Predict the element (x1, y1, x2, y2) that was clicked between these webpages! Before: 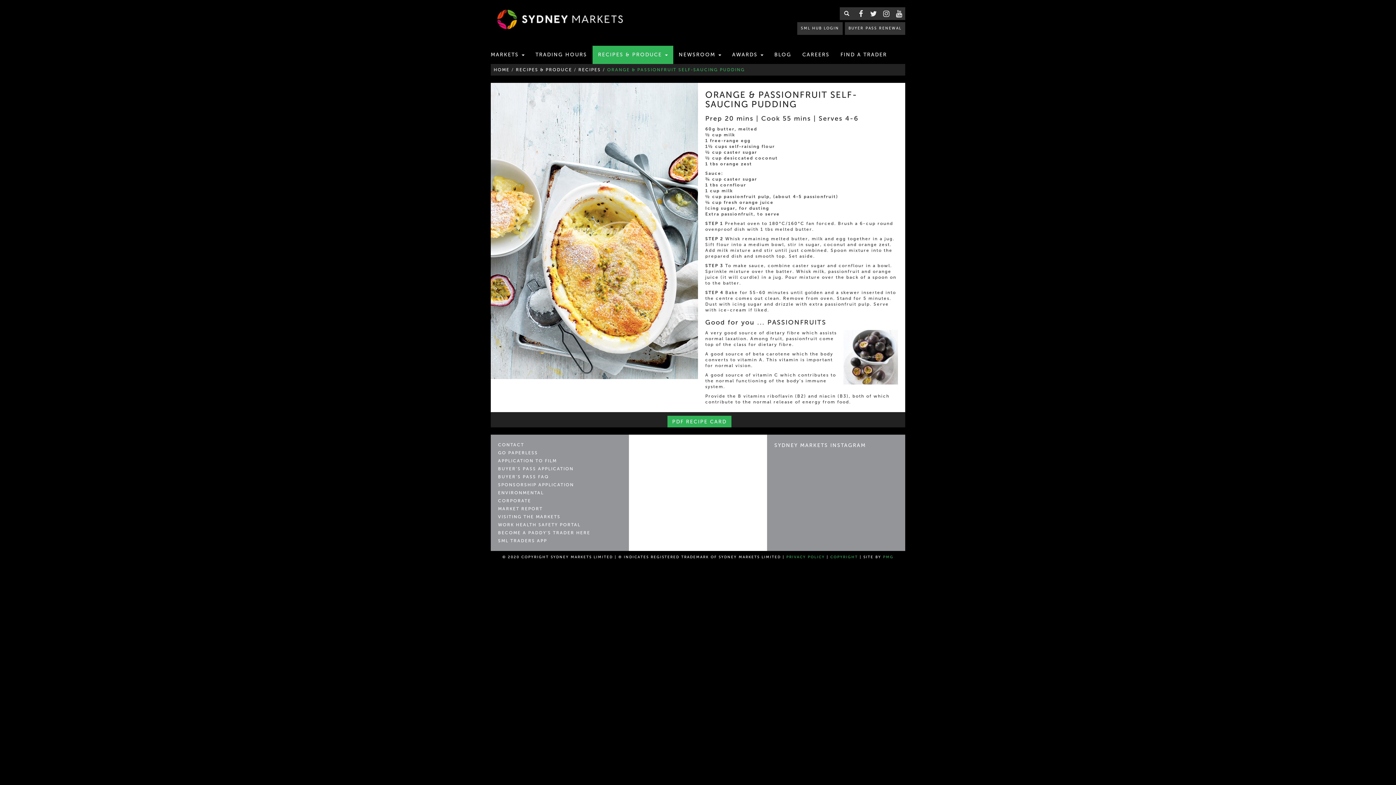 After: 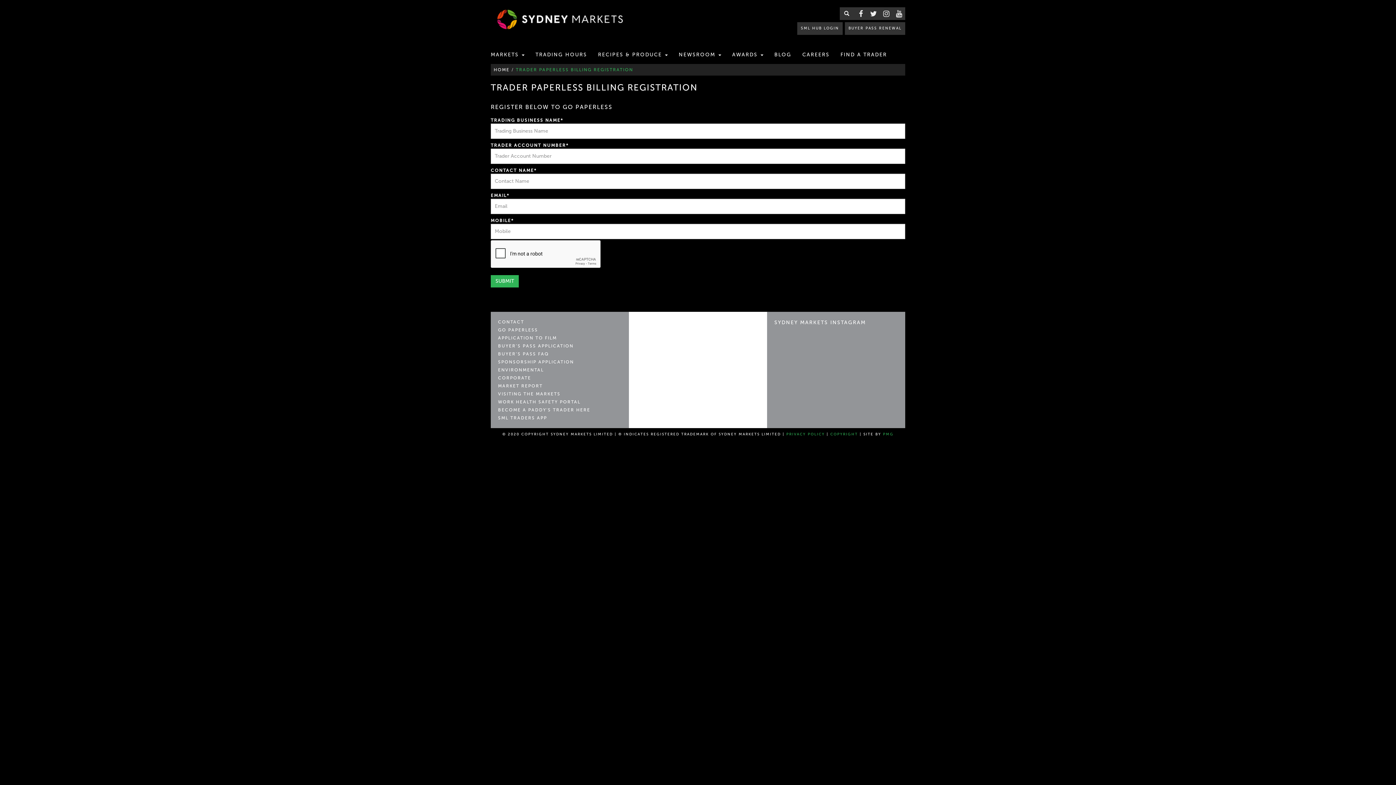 Action: bbox: (498, 450, 538, 455) label: GO PAPERLESS